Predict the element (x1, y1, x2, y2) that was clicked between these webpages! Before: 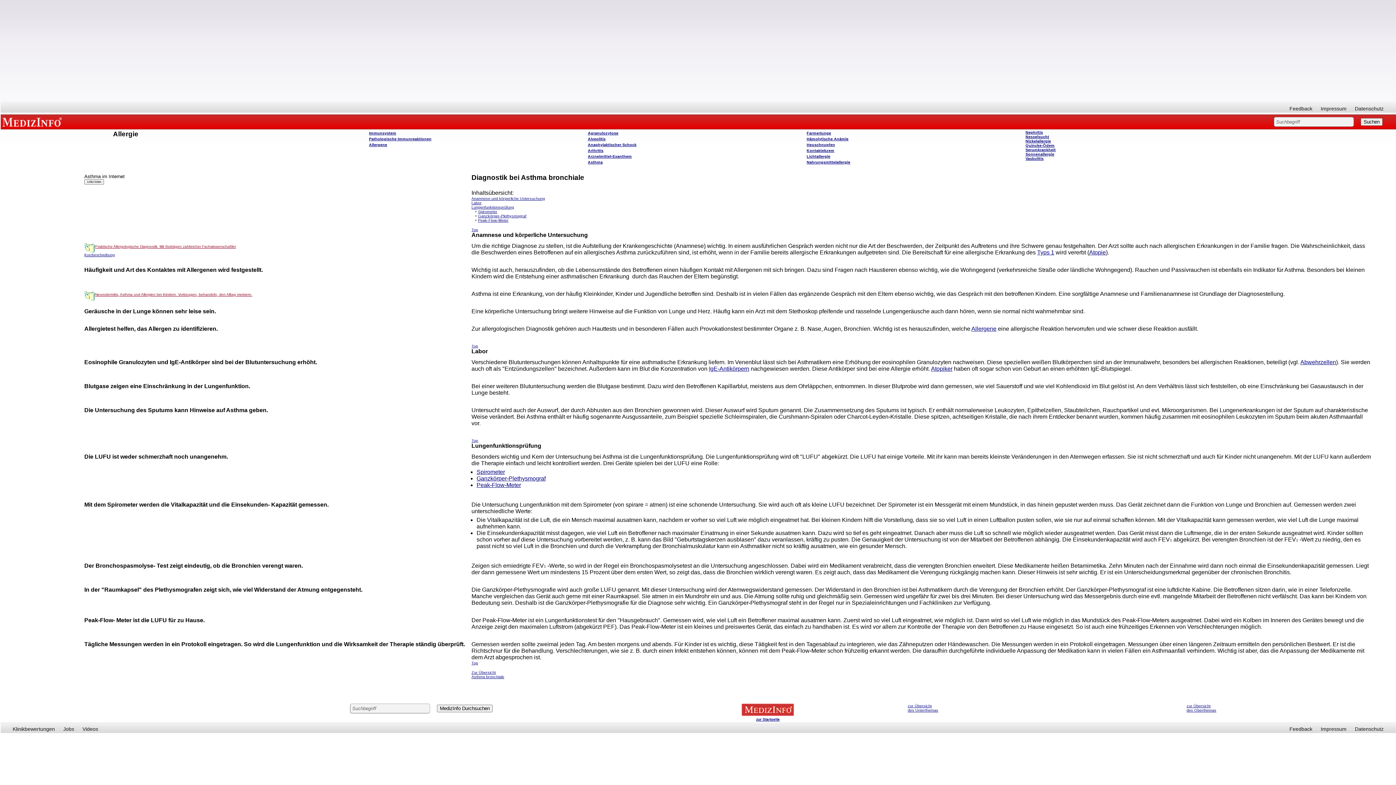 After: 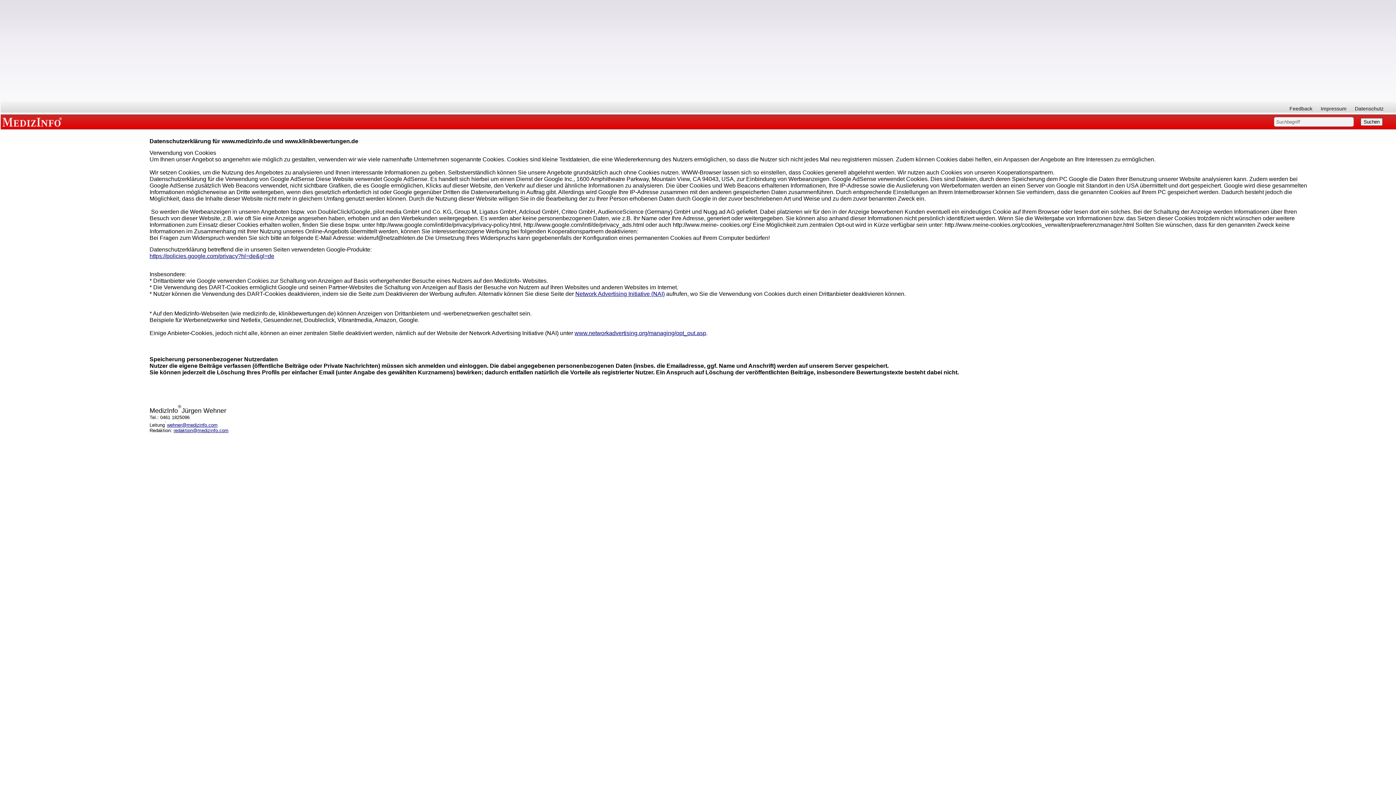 Action: label: Datenschutz bbox: (1355, 105, 1384, 111)